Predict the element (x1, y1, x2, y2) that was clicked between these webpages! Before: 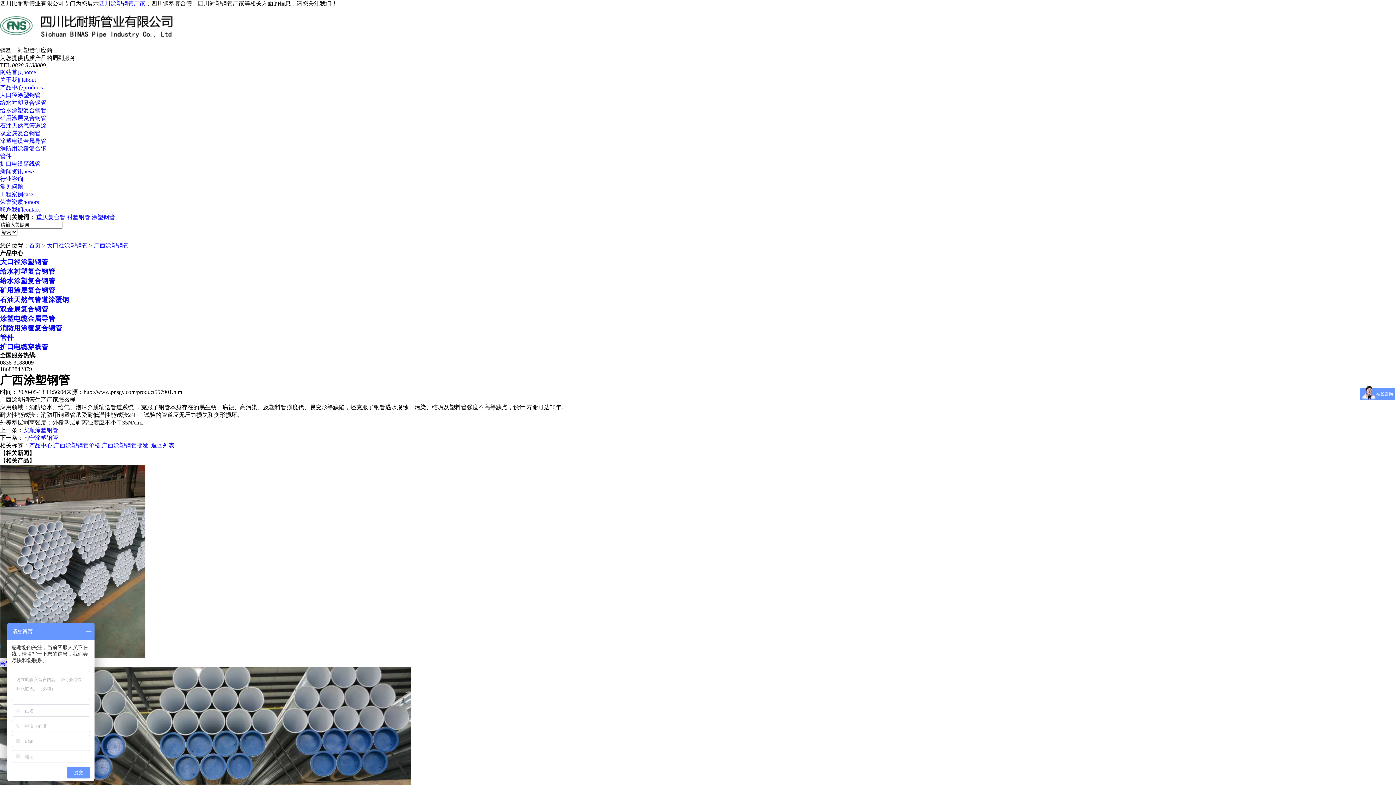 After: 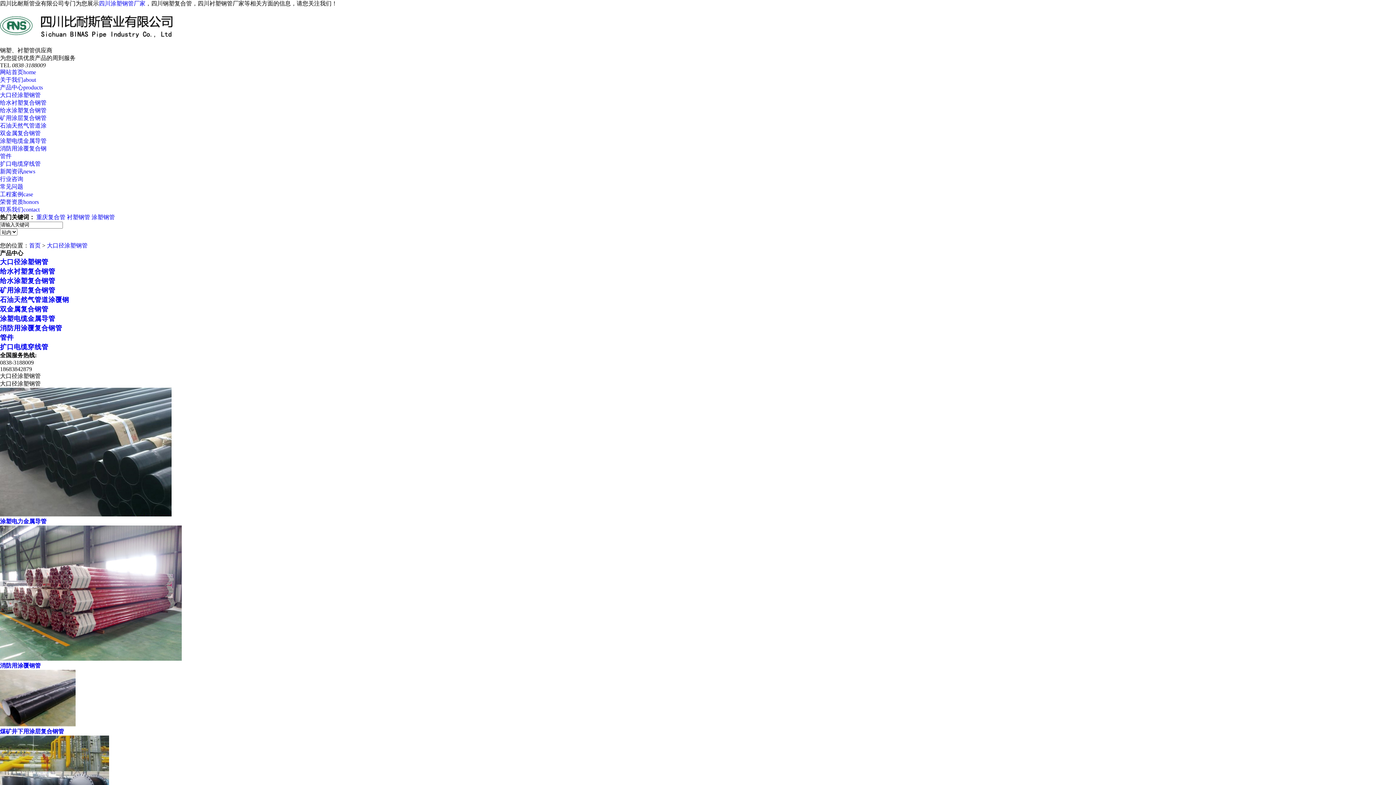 Action: bbox: (46, 242, 87, 248) label: 大口径涂塑钢管